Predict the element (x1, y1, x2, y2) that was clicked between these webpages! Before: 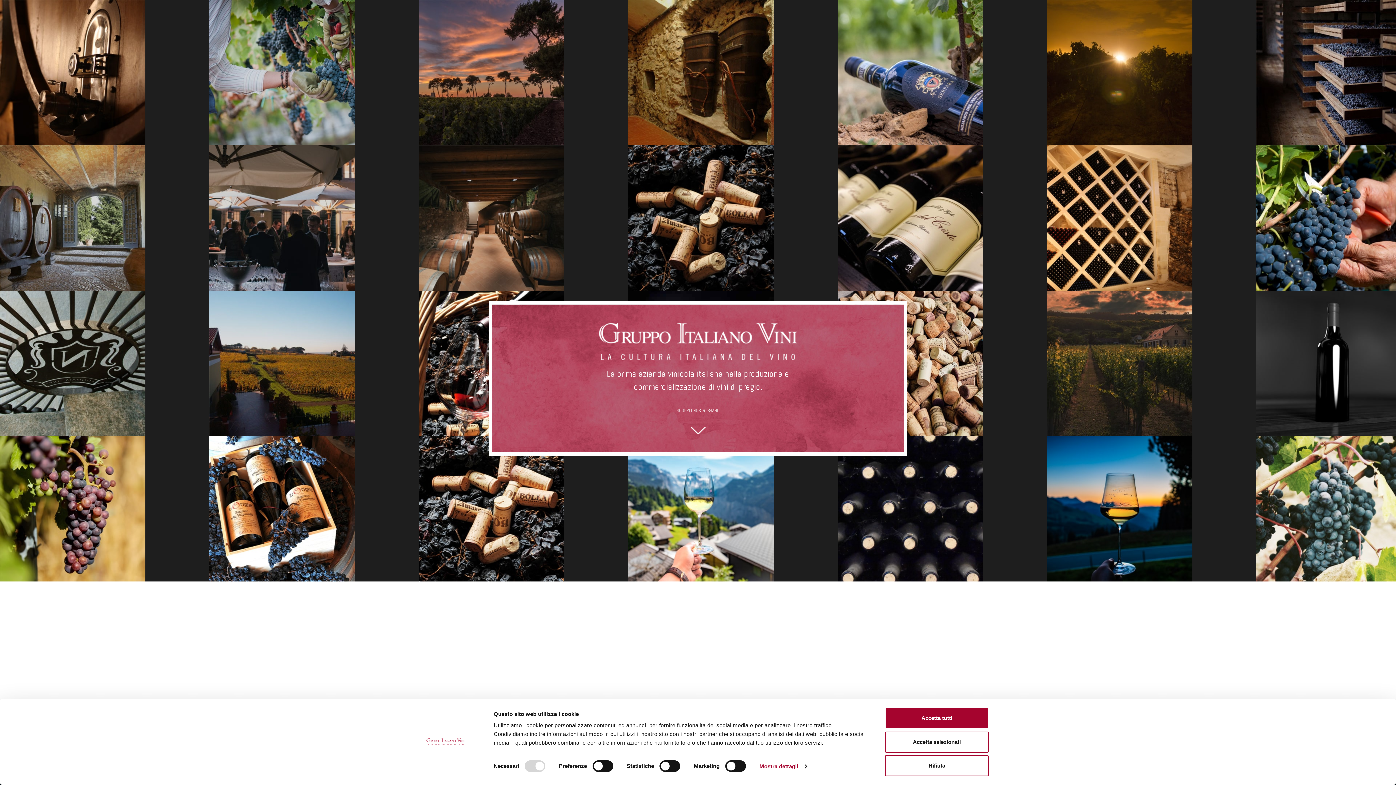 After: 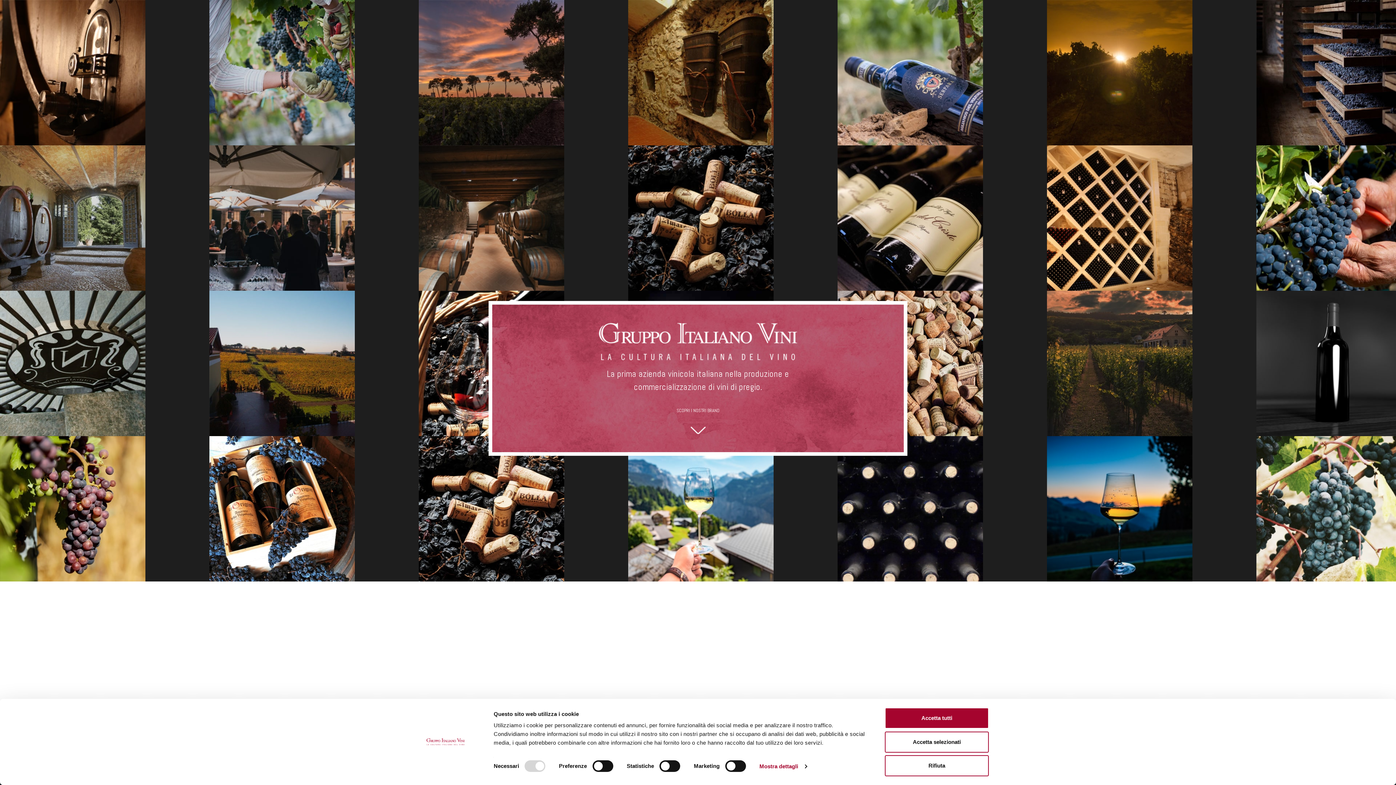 Action: label: SCOPRI I NOSTRI BRAND bbox: (676, 407, 719, 413)